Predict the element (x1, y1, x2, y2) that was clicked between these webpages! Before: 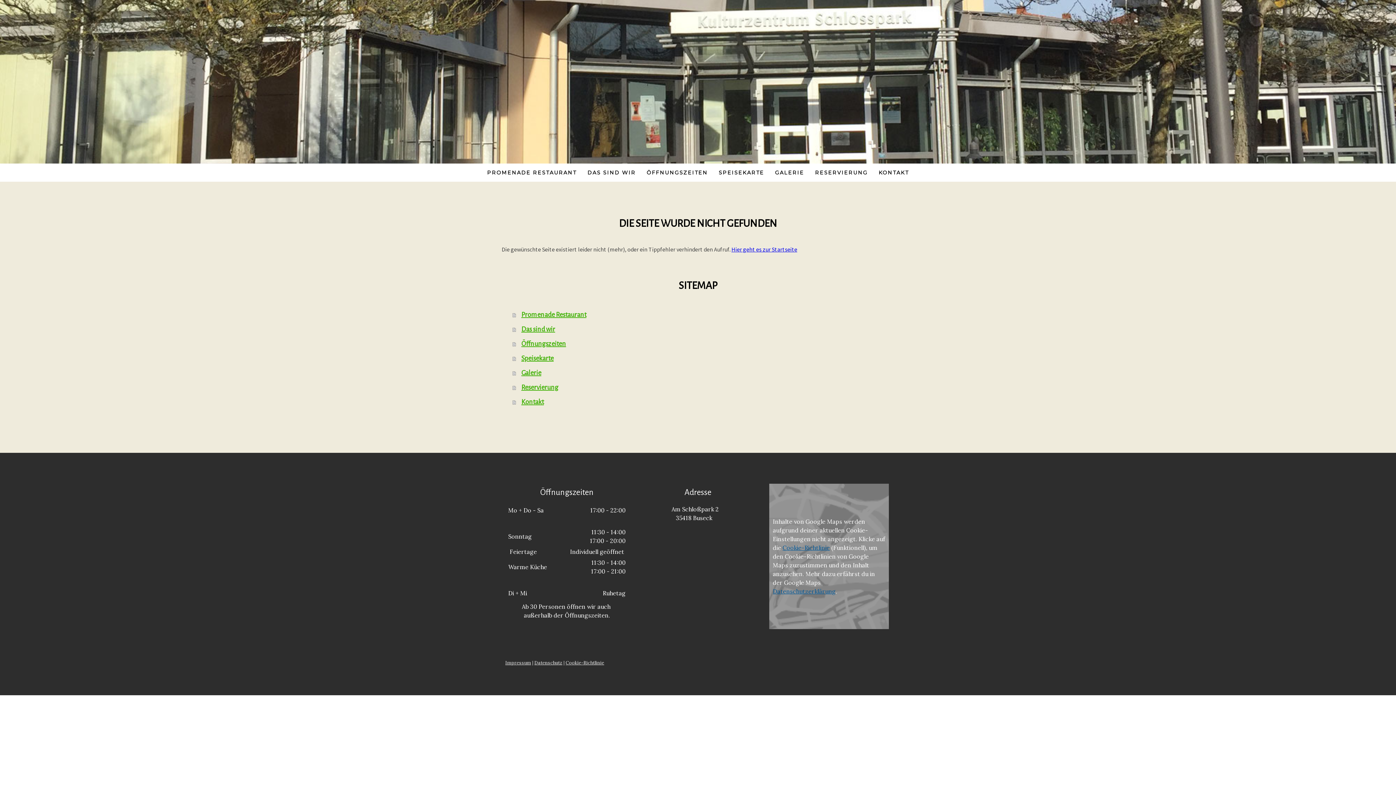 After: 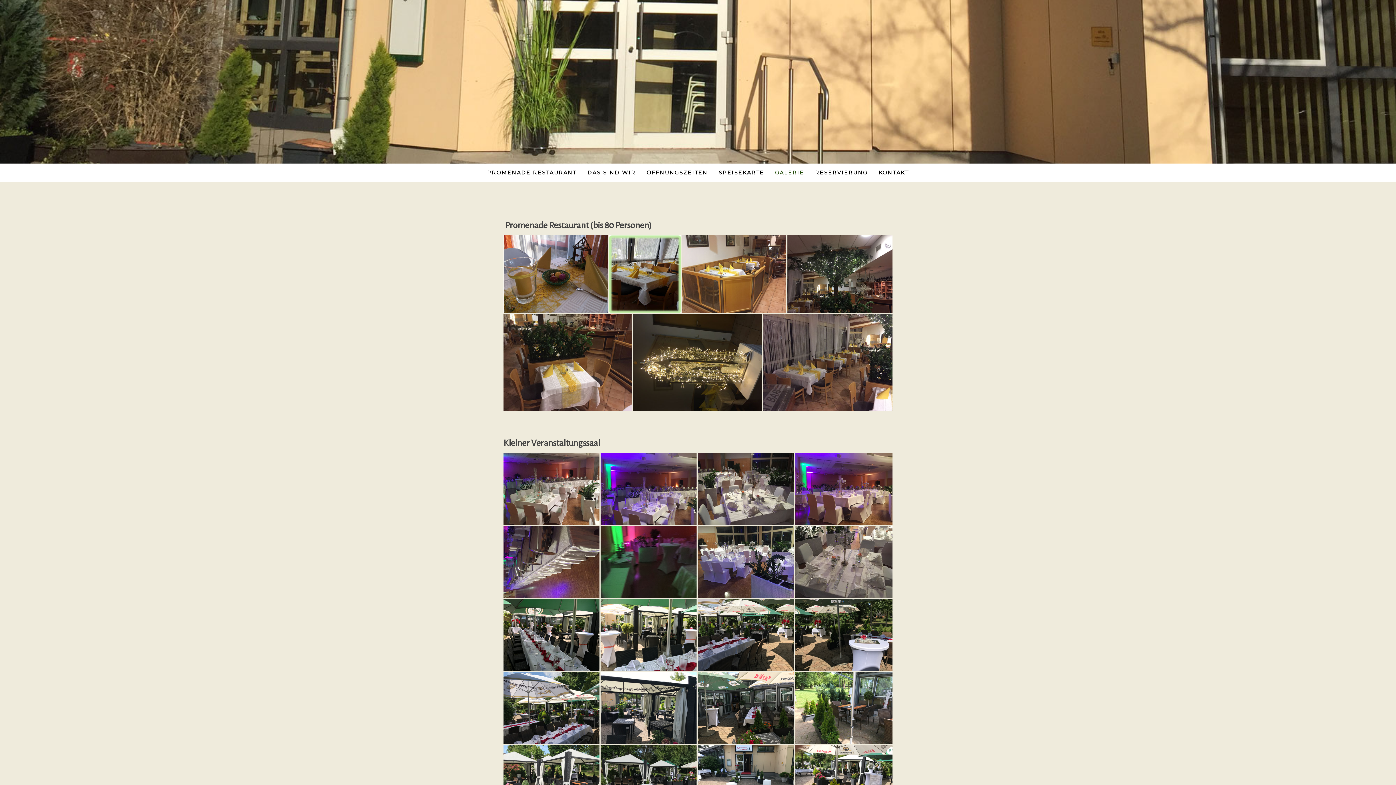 Action: bbox: (769, 163, 809, 181) label: GALERIE